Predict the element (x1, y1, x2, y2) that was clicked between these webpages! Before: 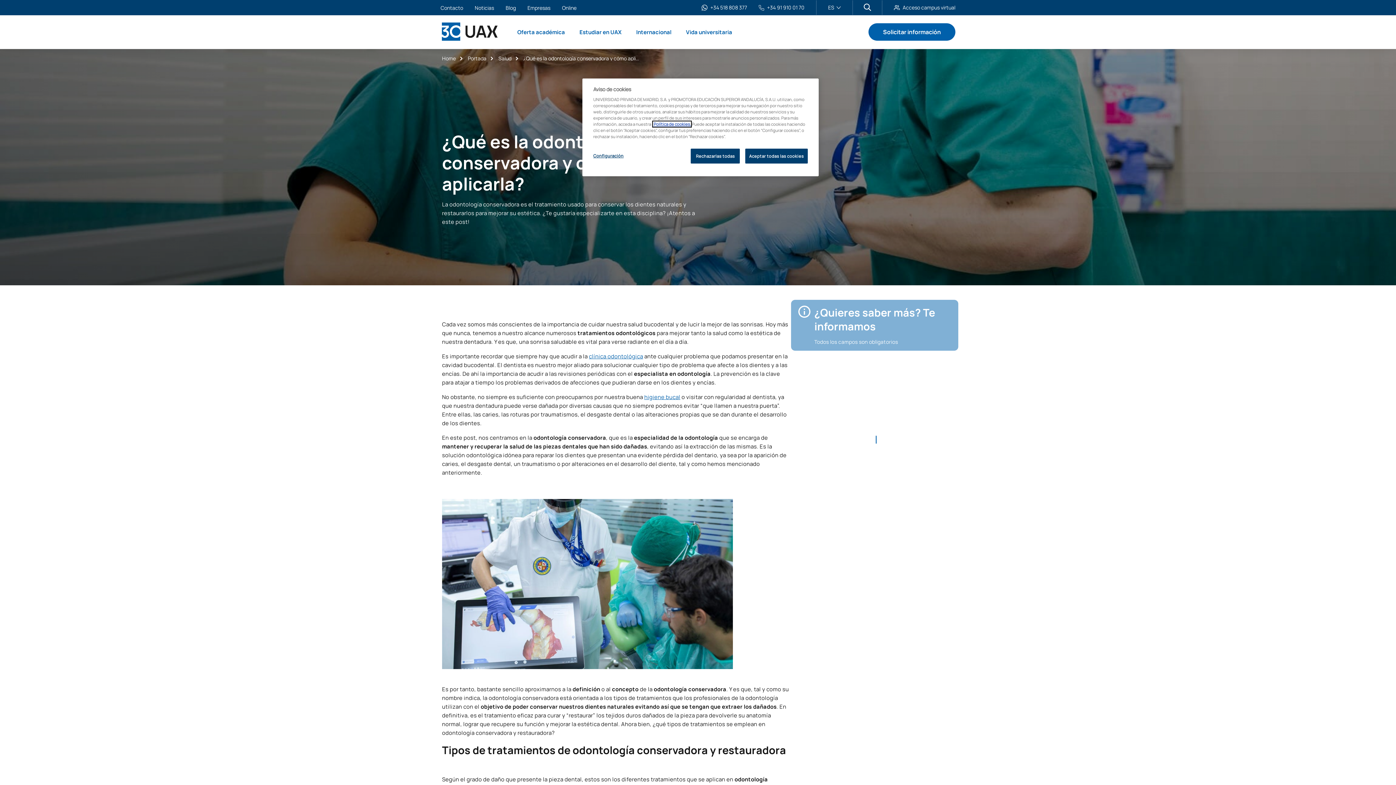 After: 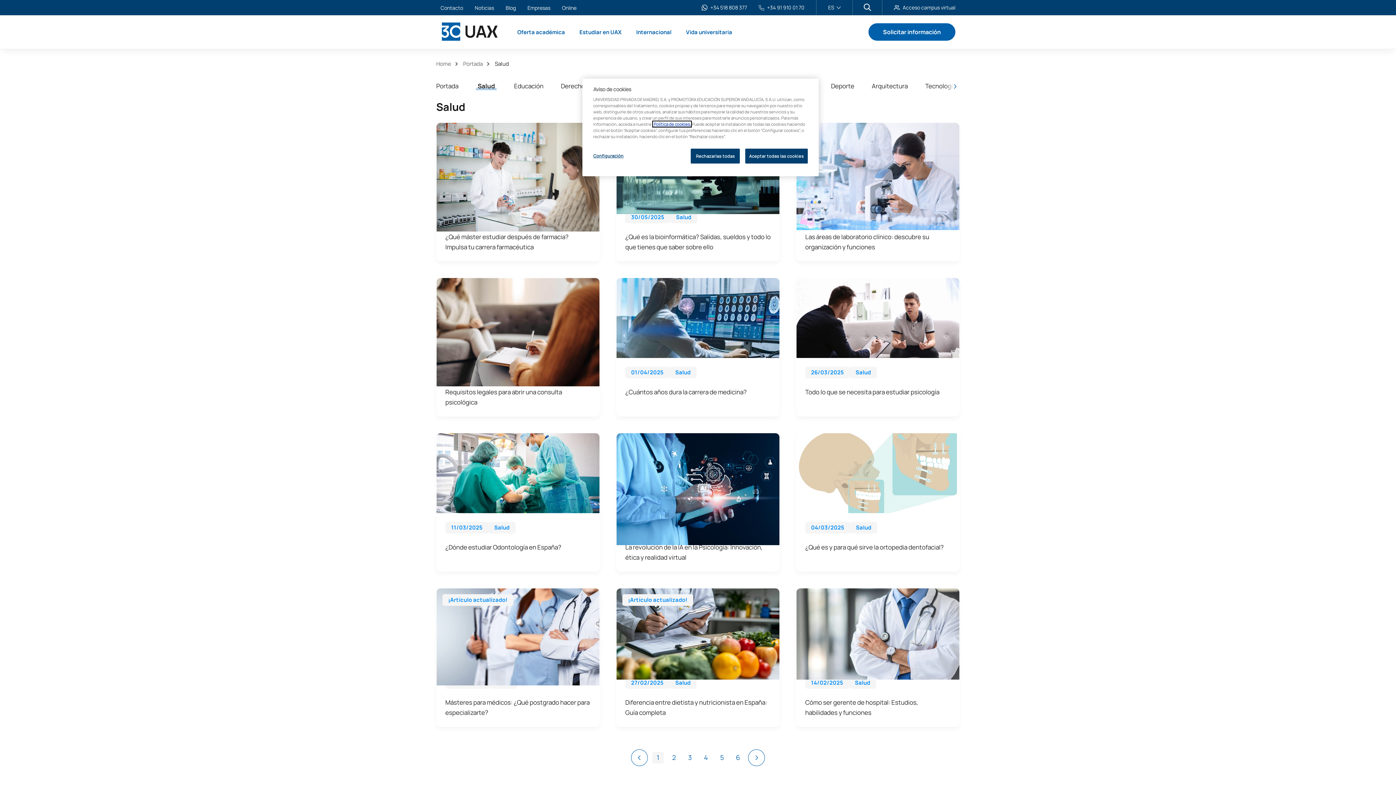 Action: bbox: (498, 54, 511, 61) label: Salud